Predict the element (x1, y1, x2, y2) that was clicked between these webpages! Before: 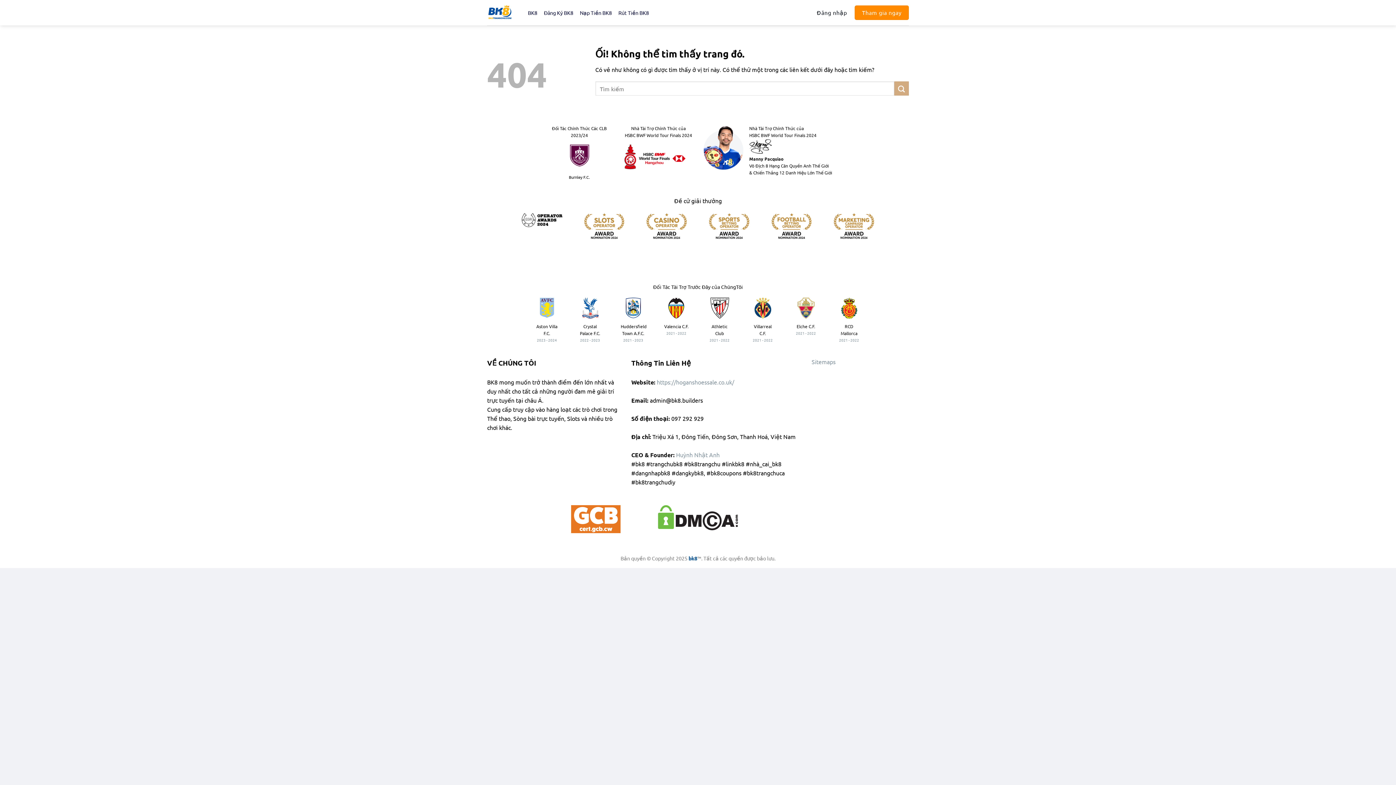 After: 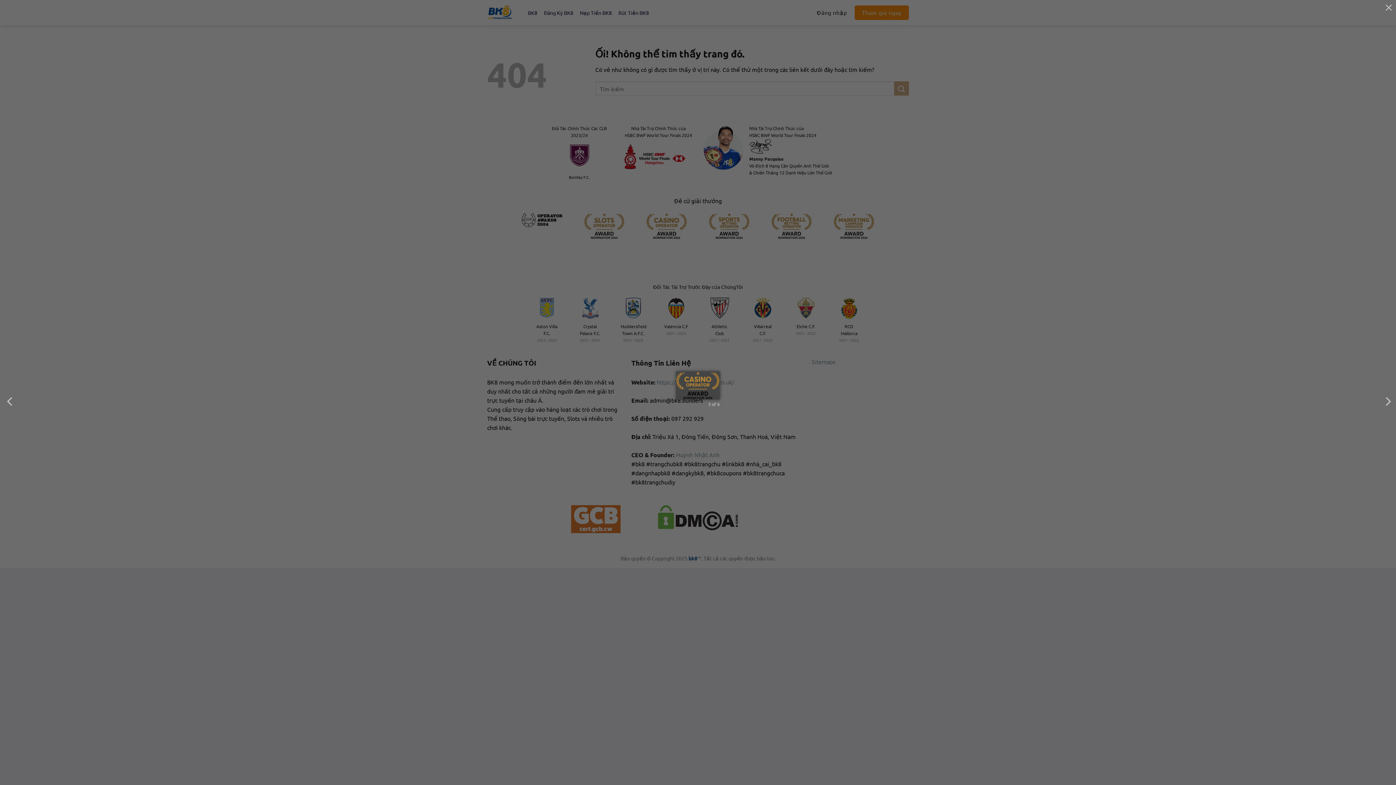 Action: bbox: (646, 213, 687, 239)